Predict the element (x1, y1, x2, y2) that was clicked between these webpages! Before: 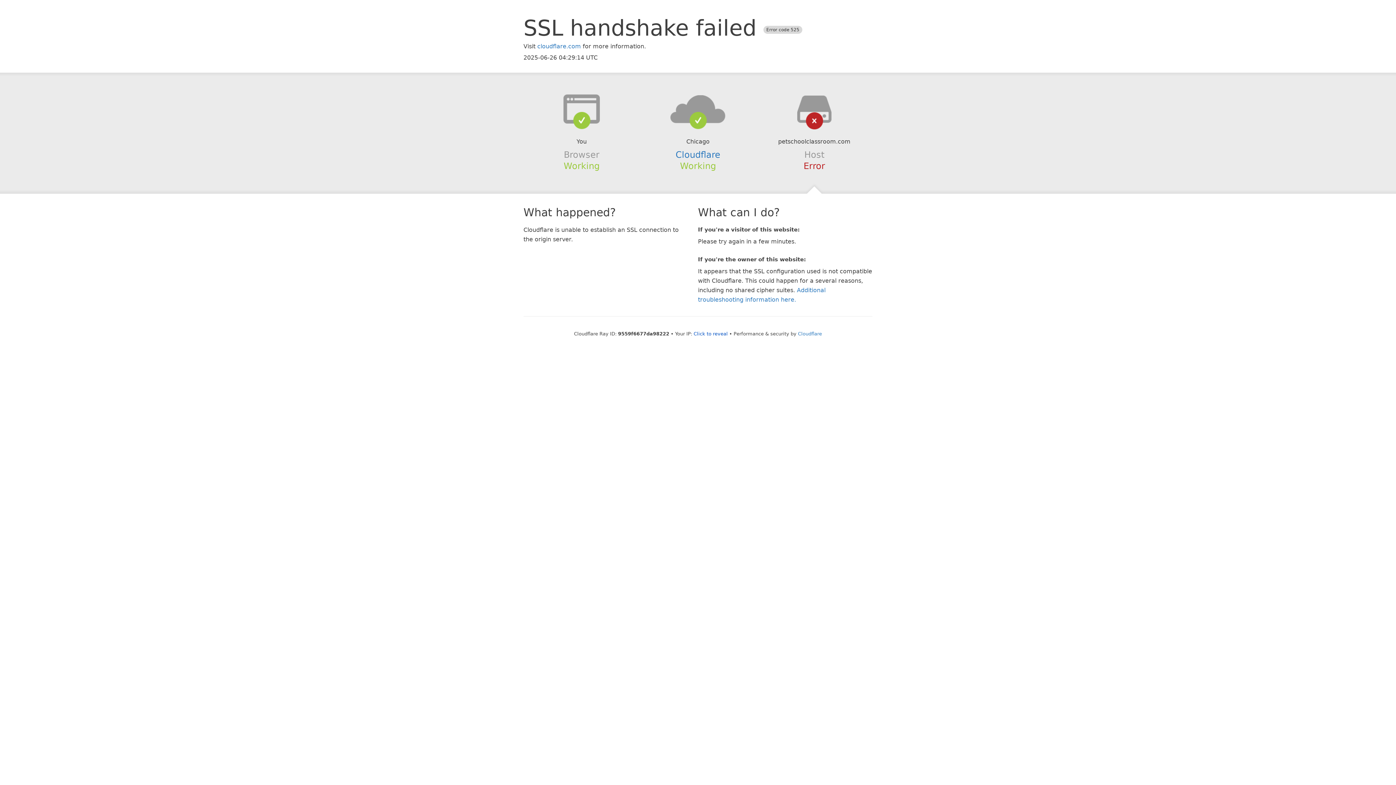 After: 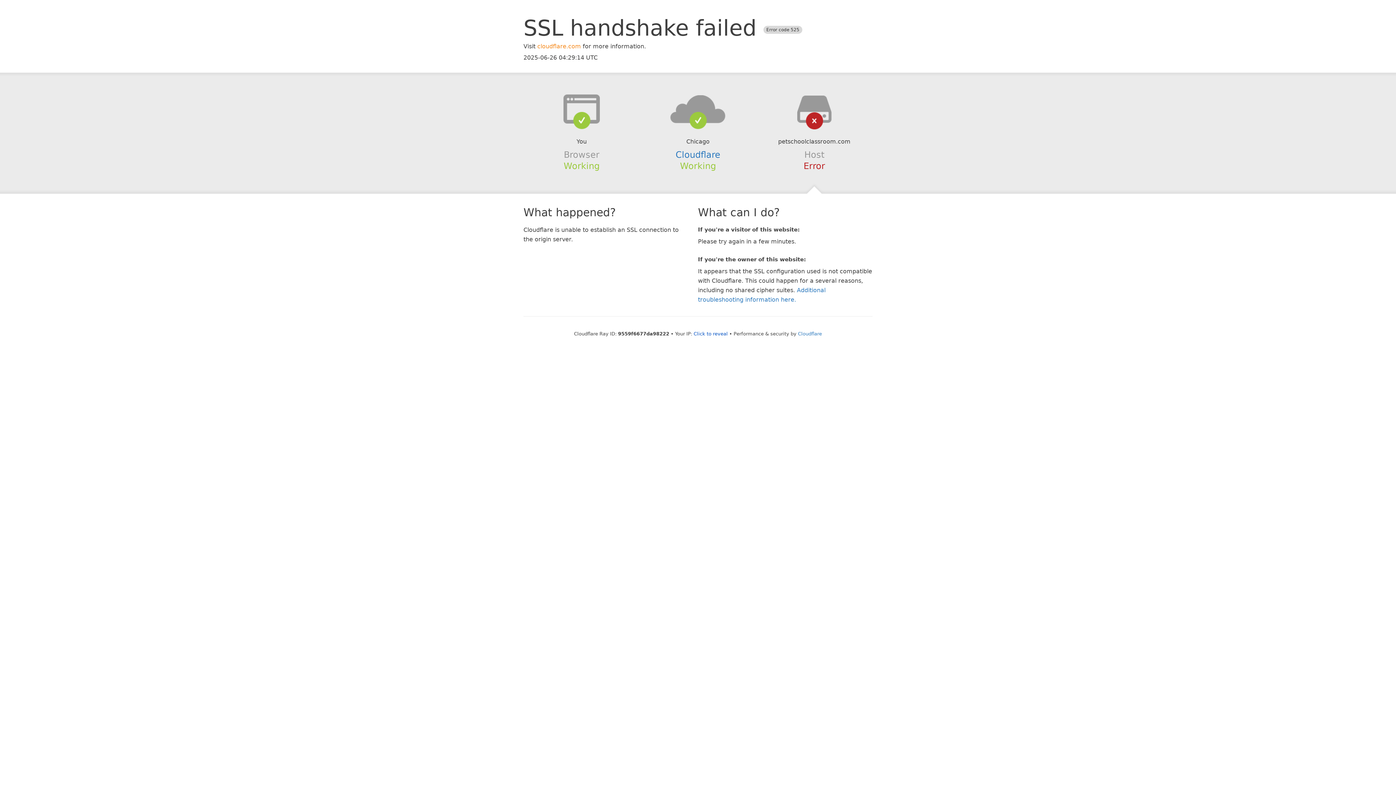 Action: bbox: (537, 42, 581, 49) label: cloudflare.com